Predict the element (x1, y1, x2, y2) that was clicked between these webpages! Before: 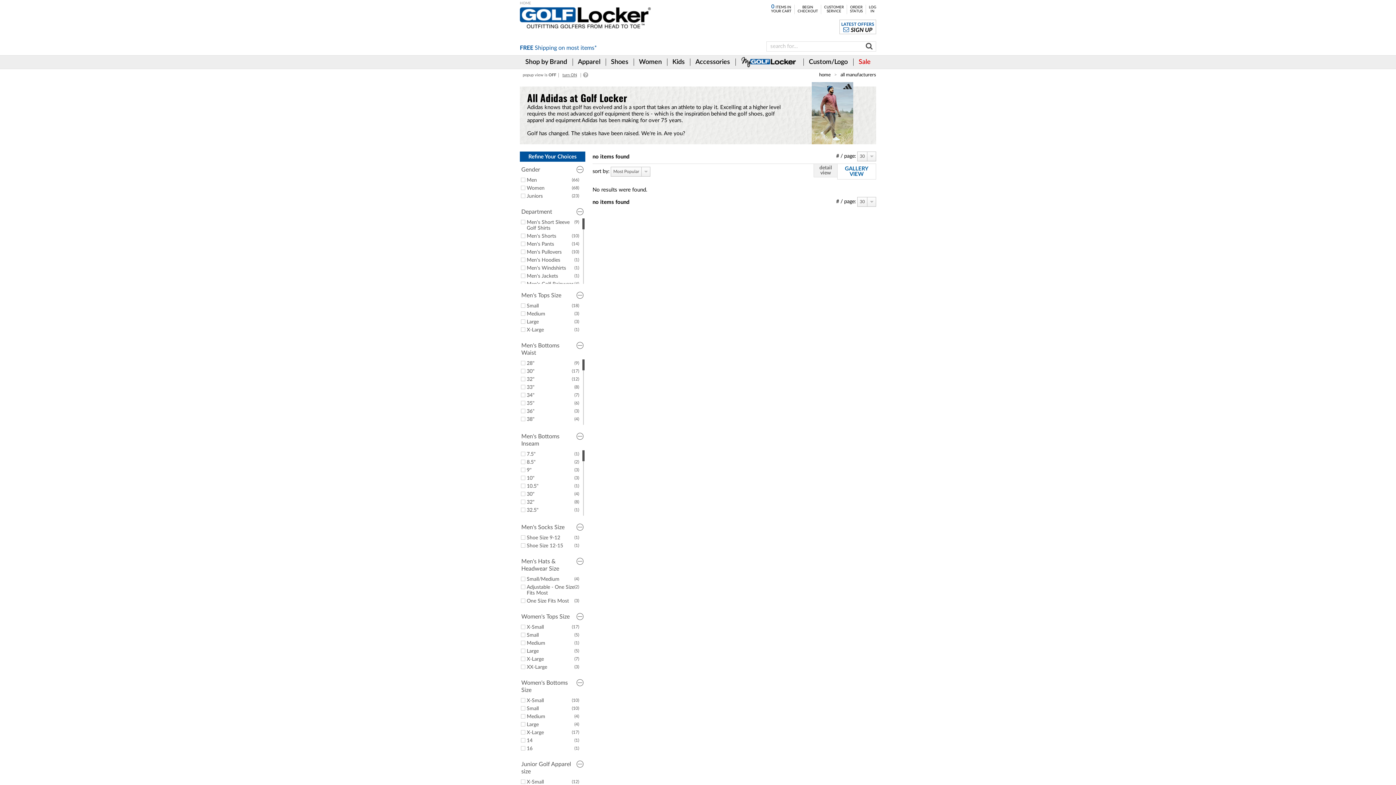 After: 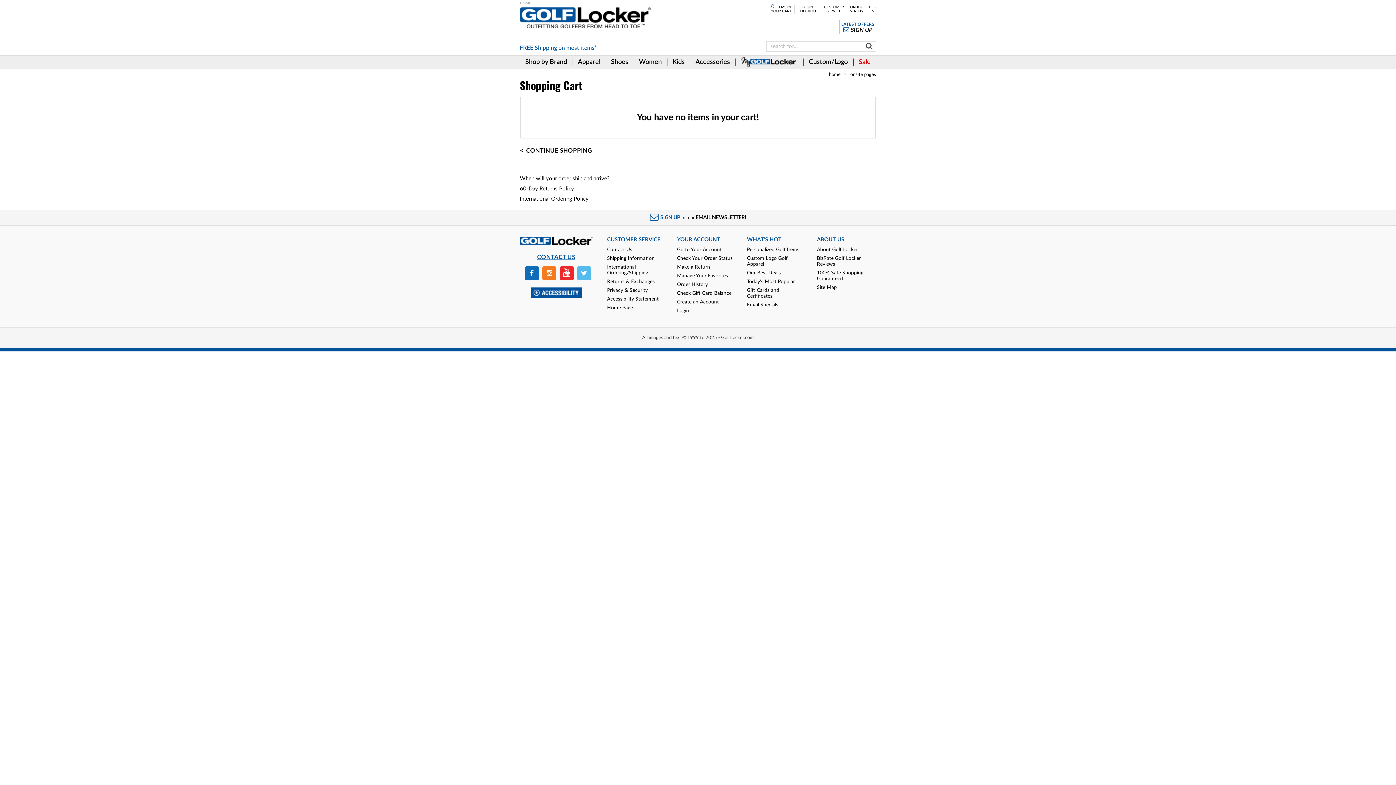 Action: label: 0 ITEMS IN
YOUR CART bbox: (771, 5, 791, 13)